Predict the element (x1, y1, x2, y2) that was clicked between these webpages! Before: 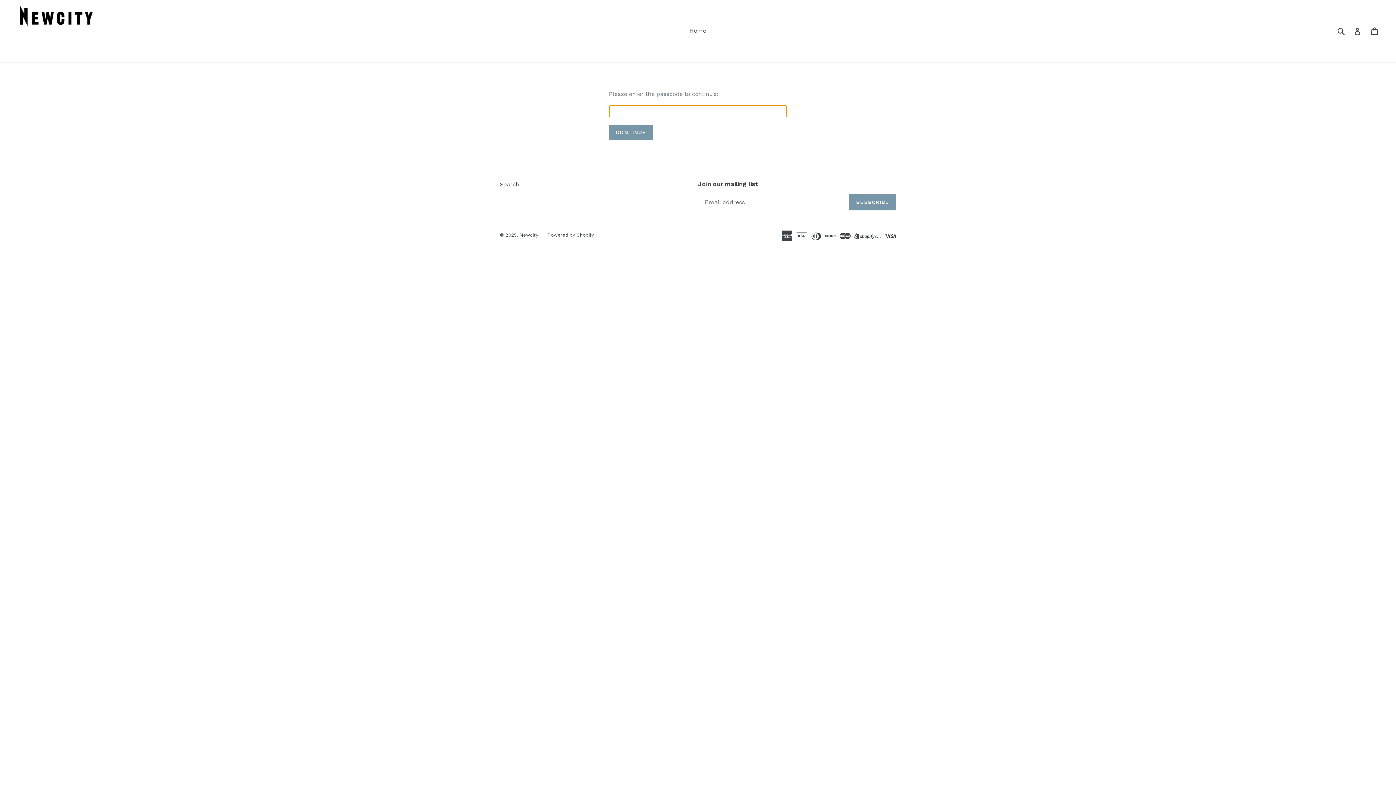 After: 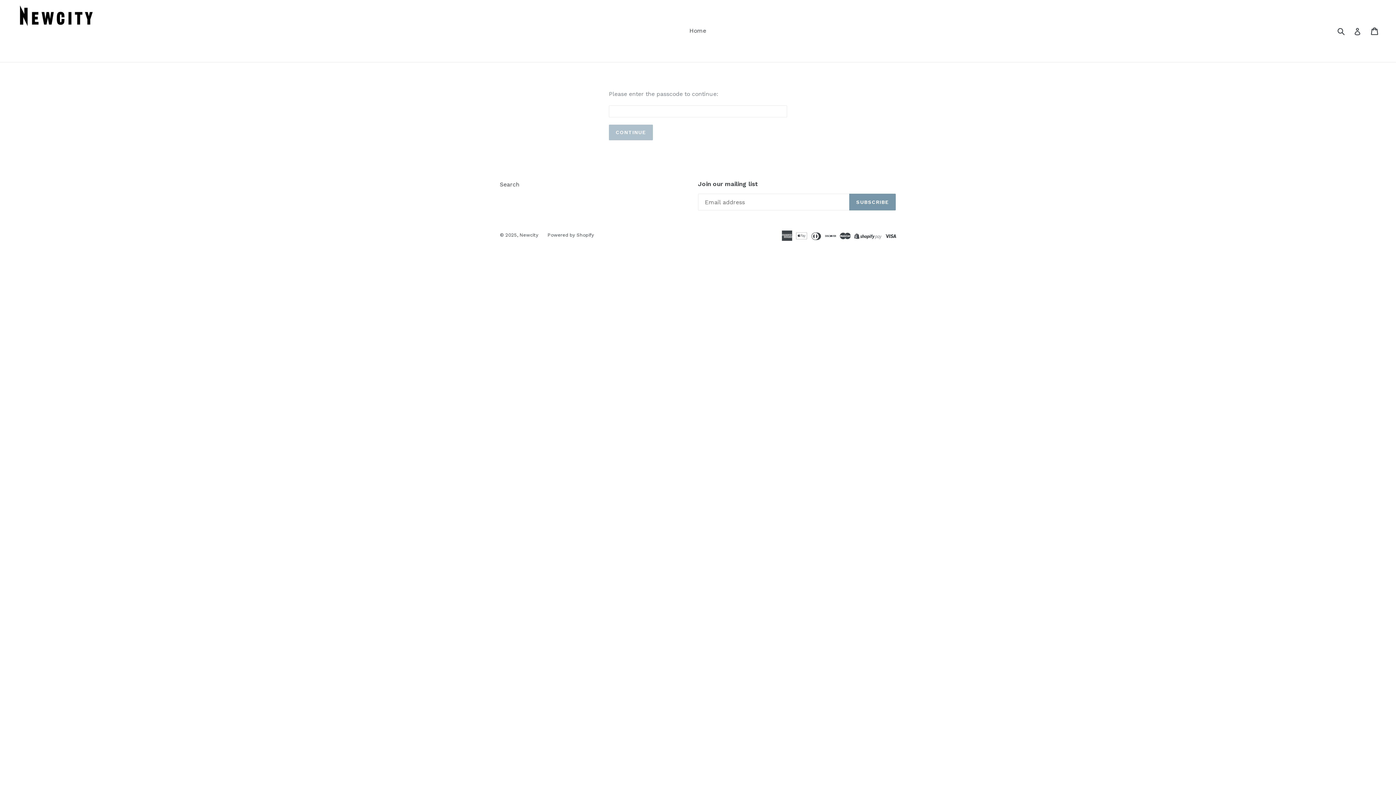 Action: bbox: (609, 124, 653, 140) label: CONTINUE